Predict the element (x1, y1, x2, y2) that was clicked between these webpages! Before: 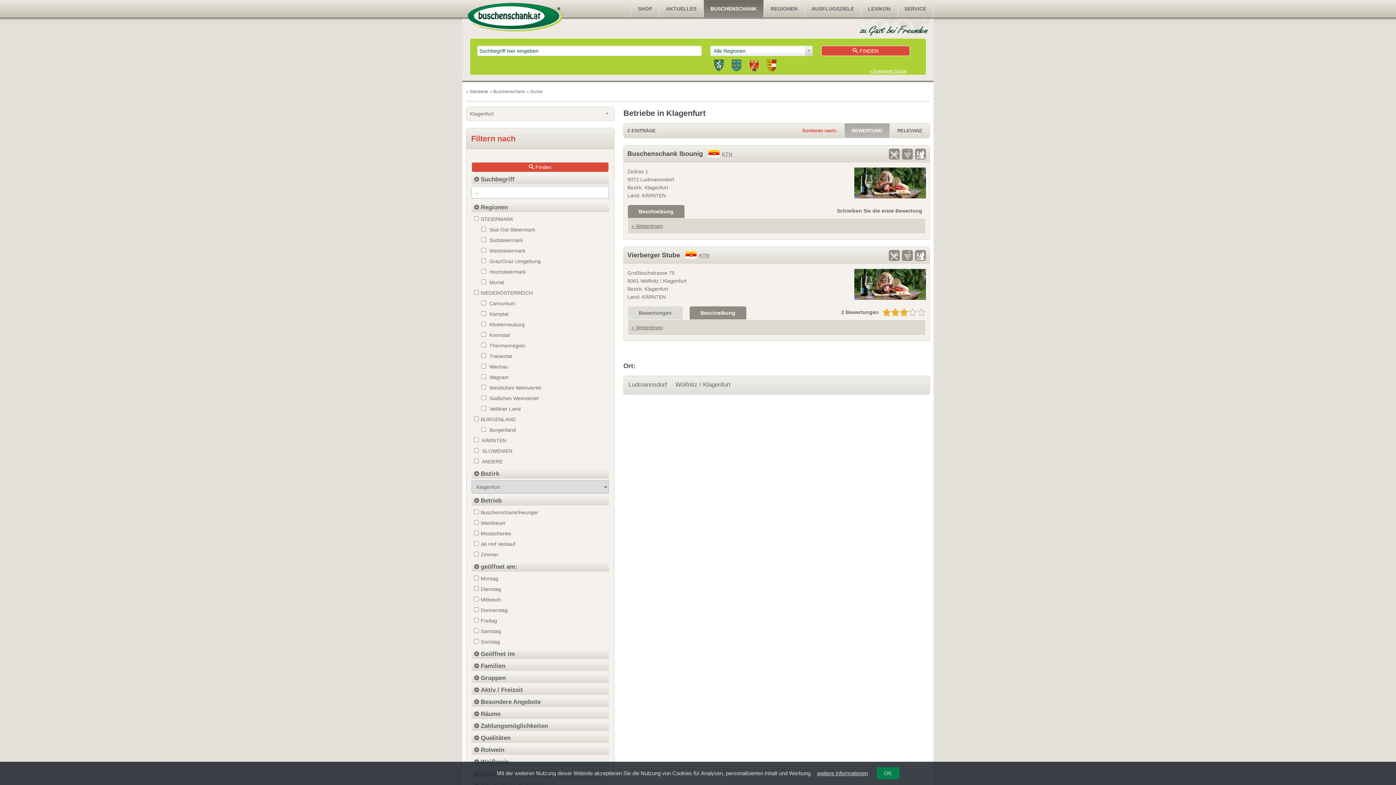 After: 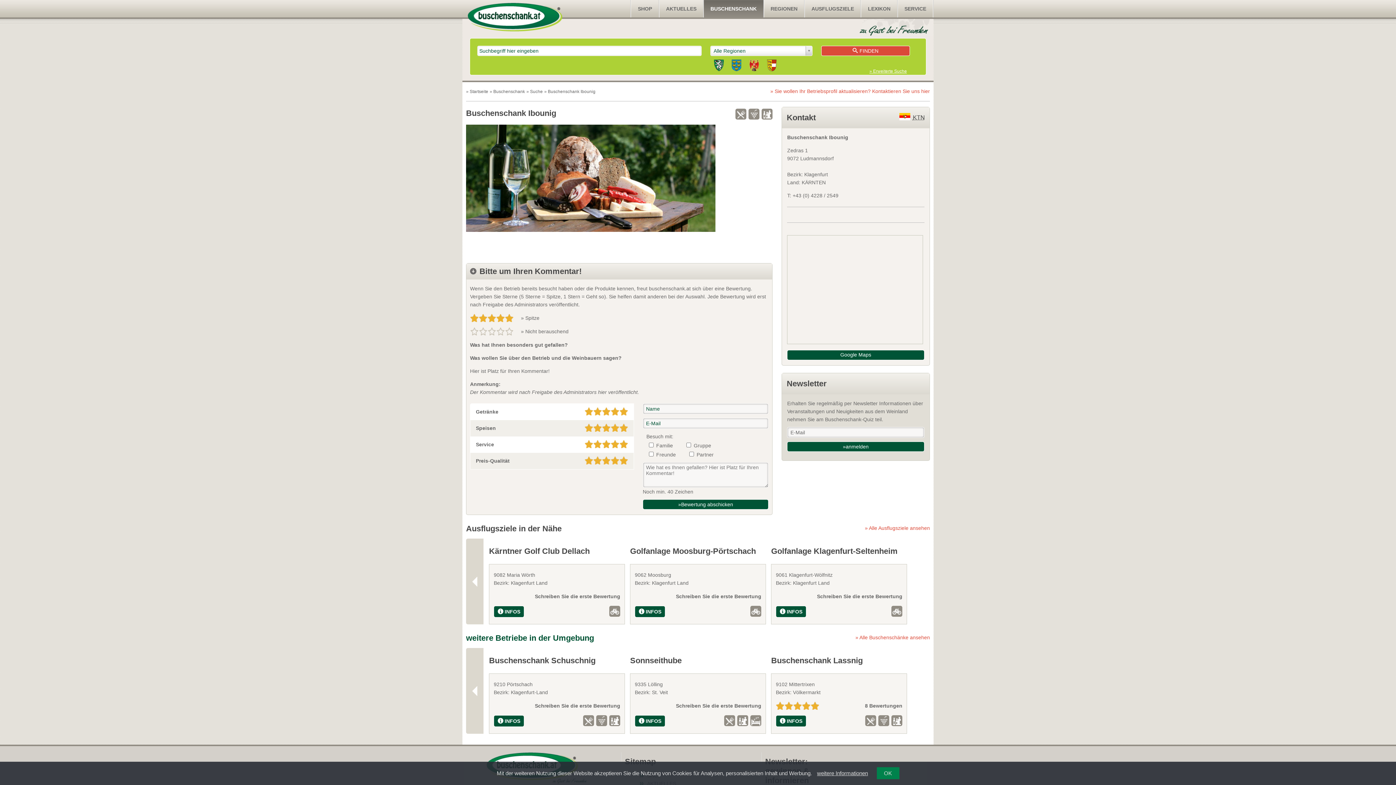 Action: bbox: (837, 207, 922, 213) label: Schreiben Sie die erste Bewertung